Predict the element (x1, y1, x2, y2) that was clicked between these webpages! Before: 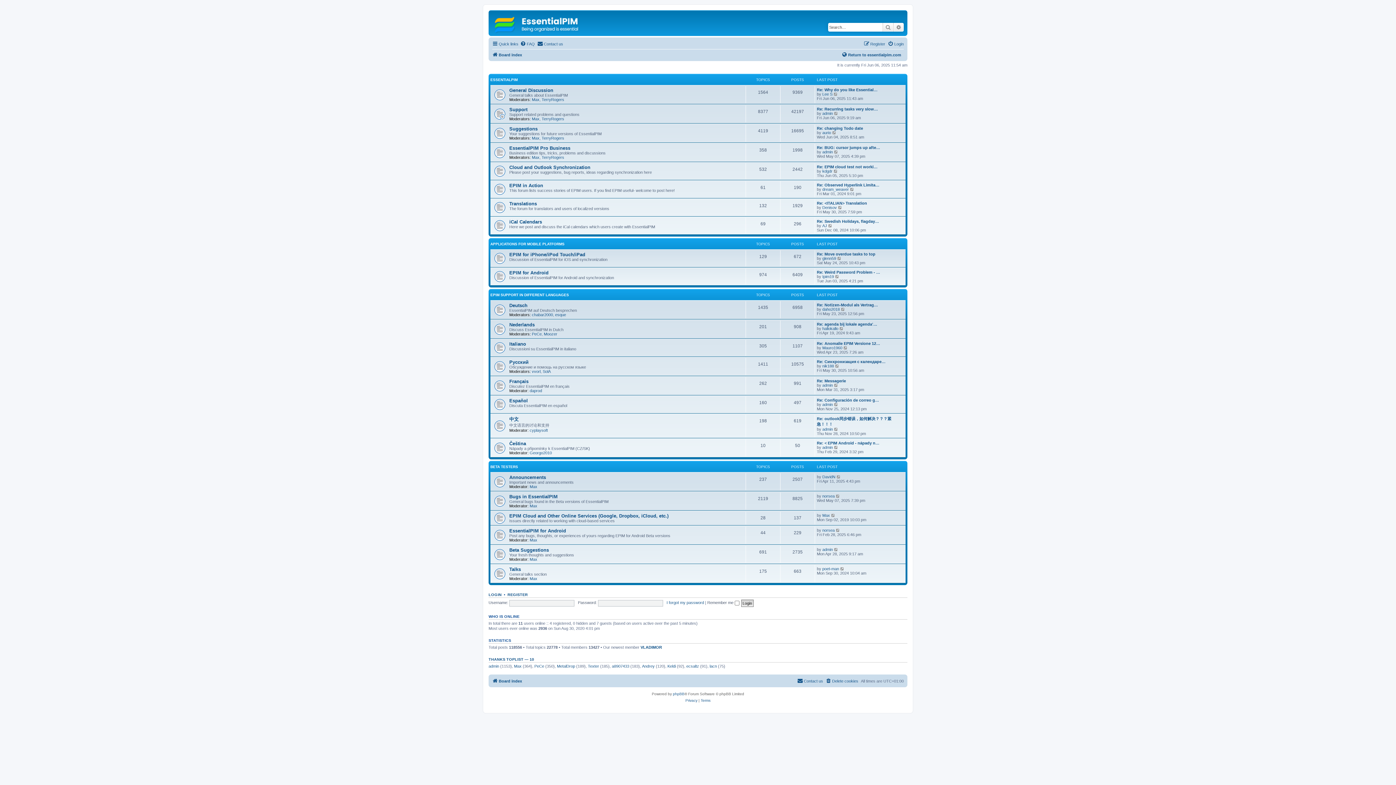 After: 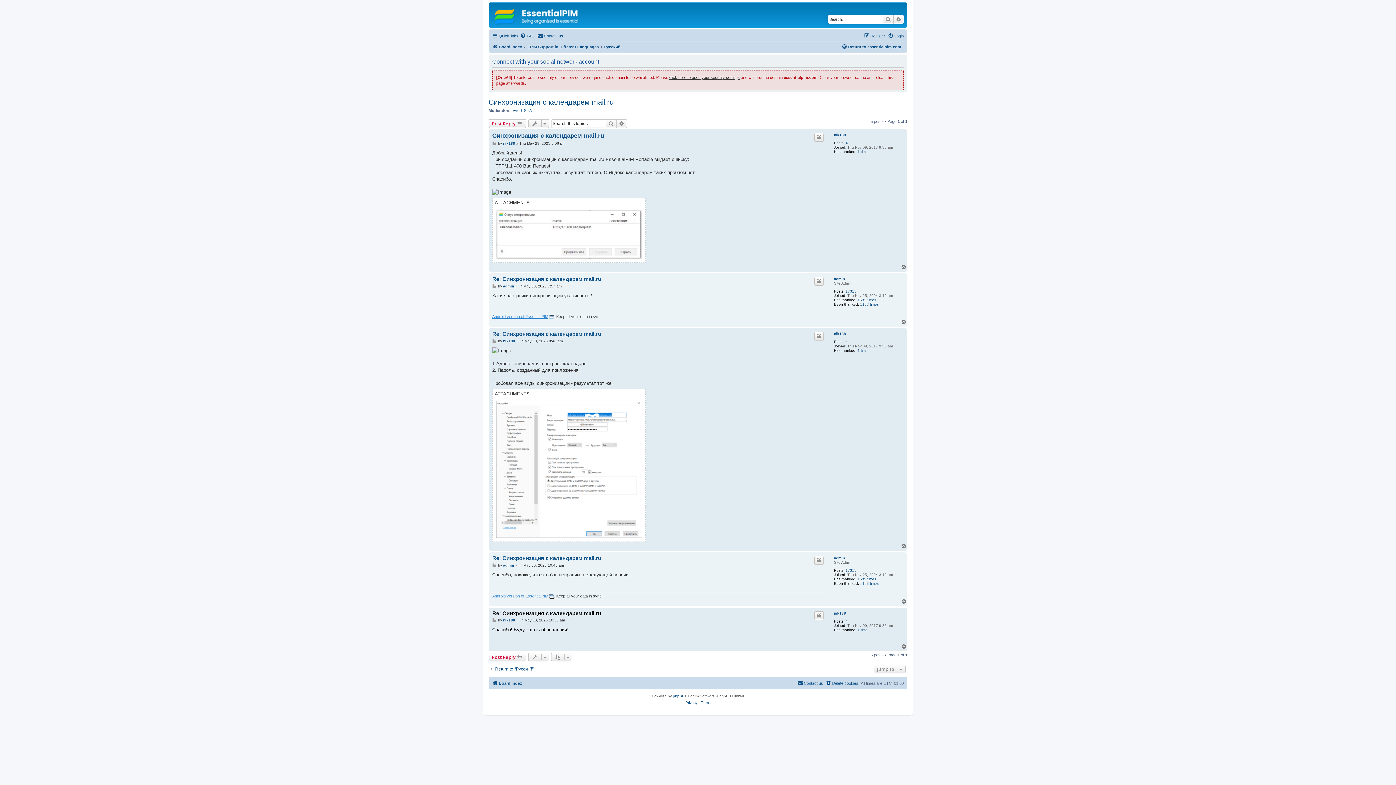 Action: bbox: (835, 363, 839, 368) label: View the latest post